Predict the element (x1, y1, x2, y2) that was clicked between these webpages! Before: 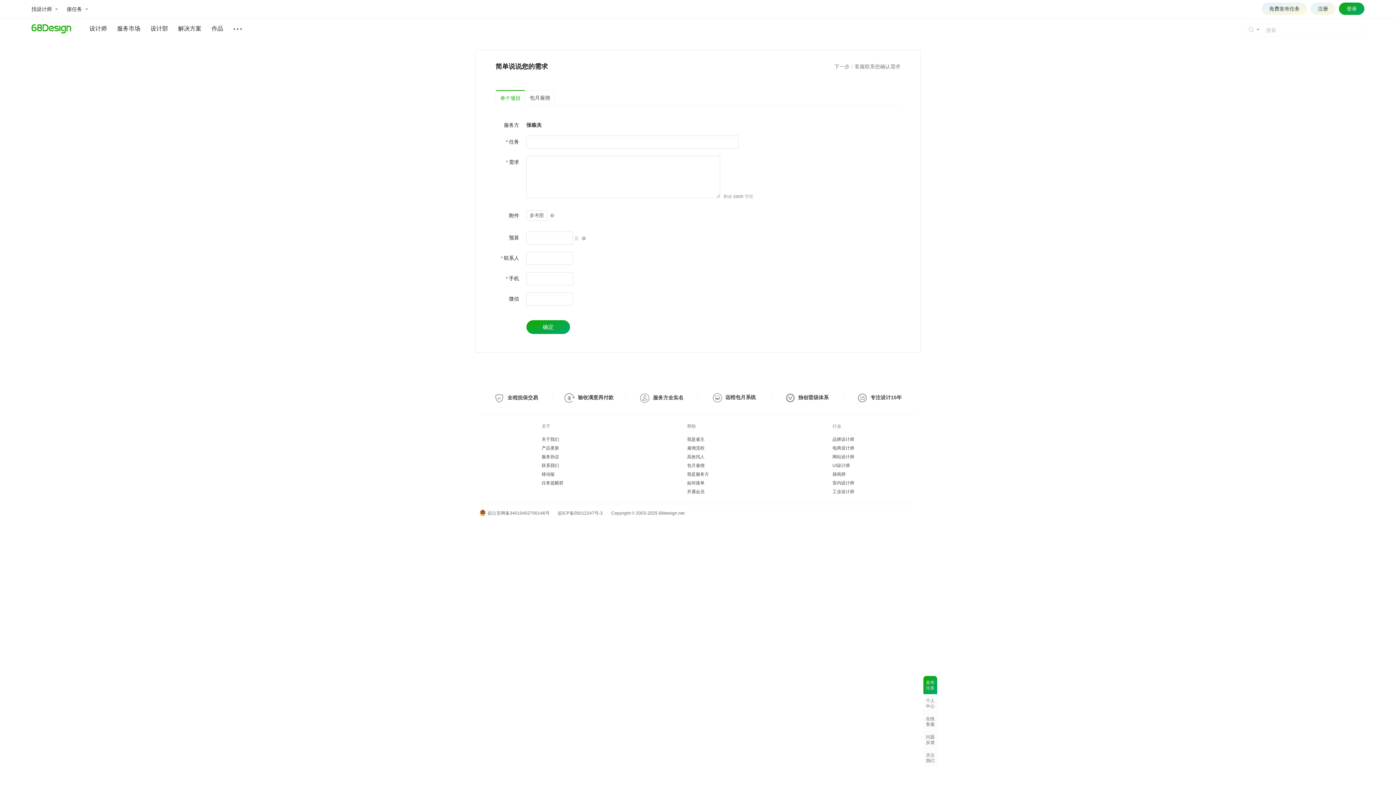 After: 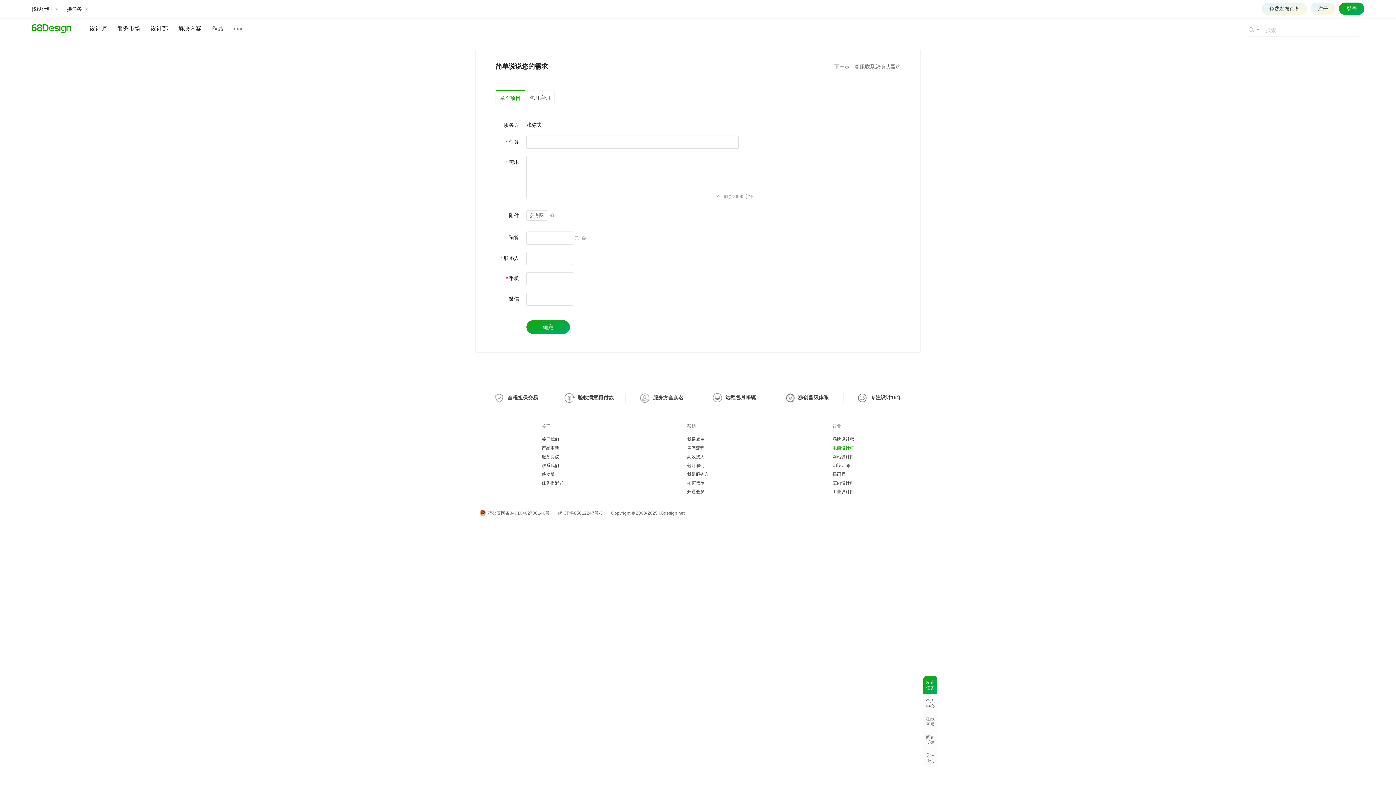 Action: bbox: (832, 445, 854, 450) label: 电商设计师